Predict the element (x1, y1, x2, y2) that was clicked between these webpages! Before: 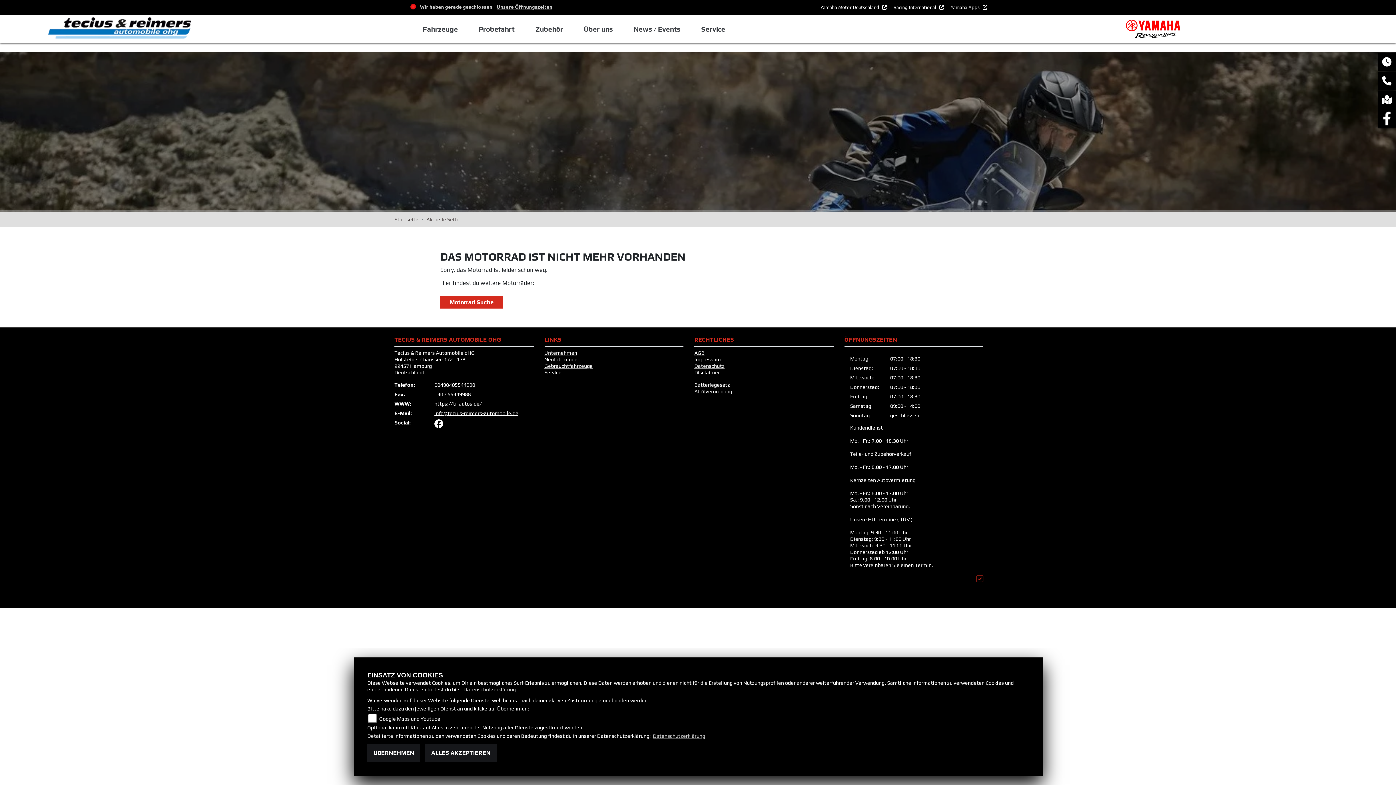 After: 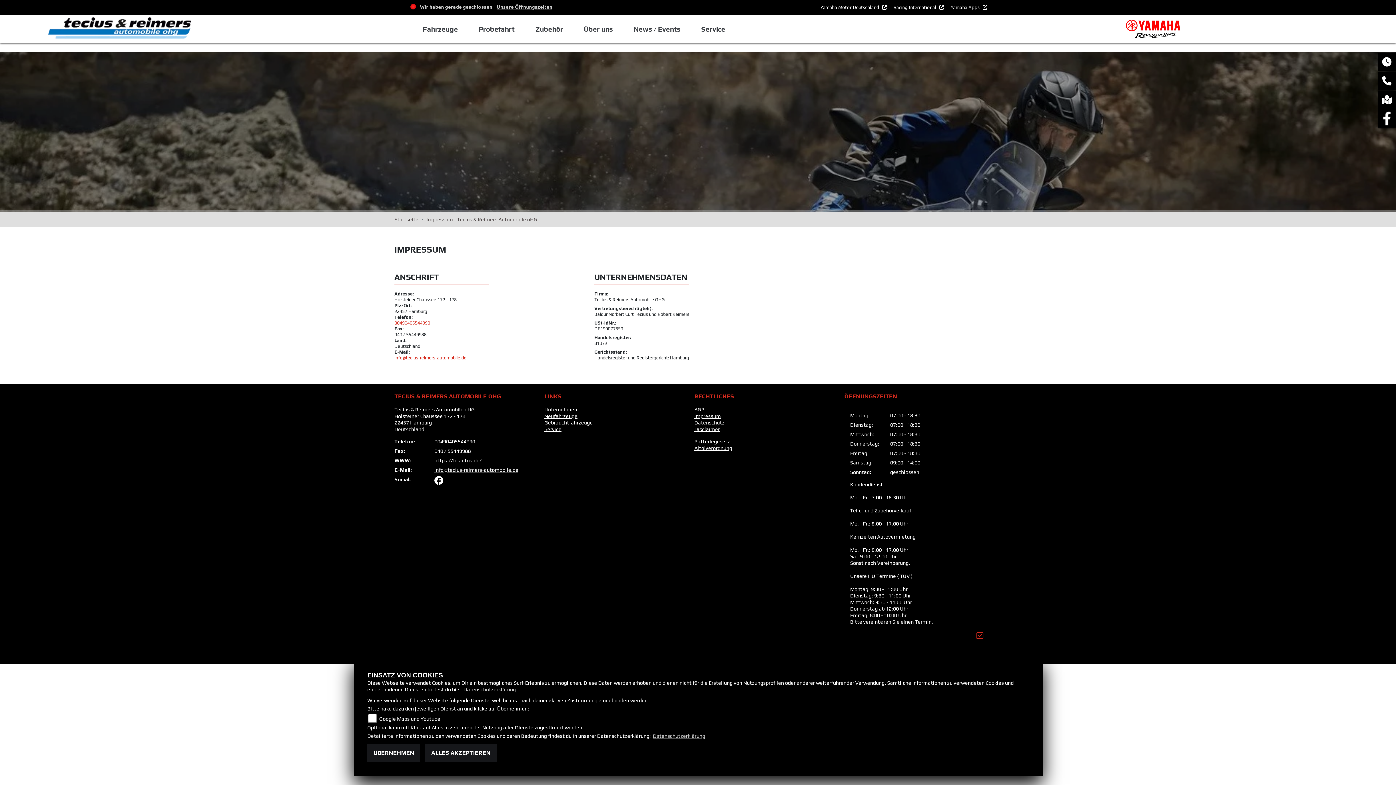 Action: label: Impressum bbox: (694, 356, 721, 362)